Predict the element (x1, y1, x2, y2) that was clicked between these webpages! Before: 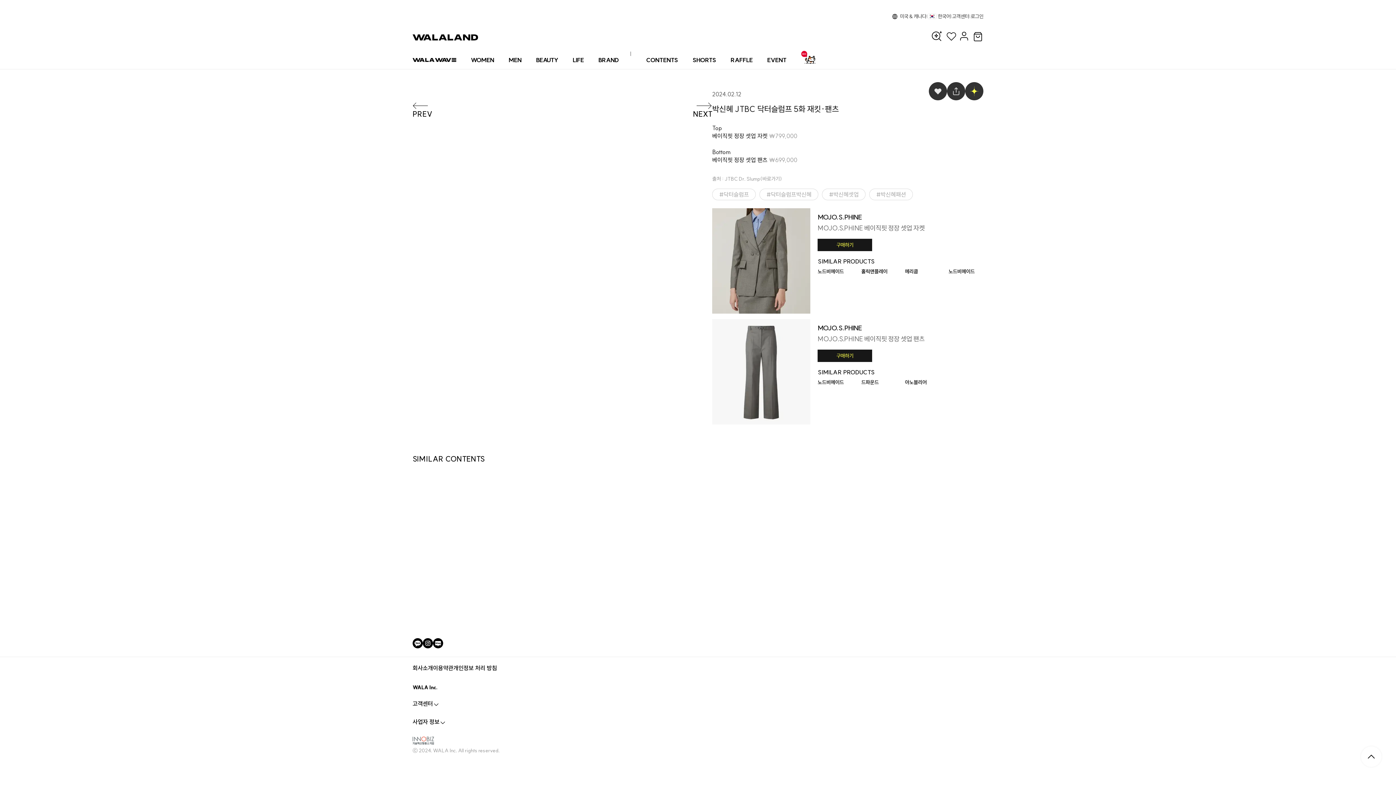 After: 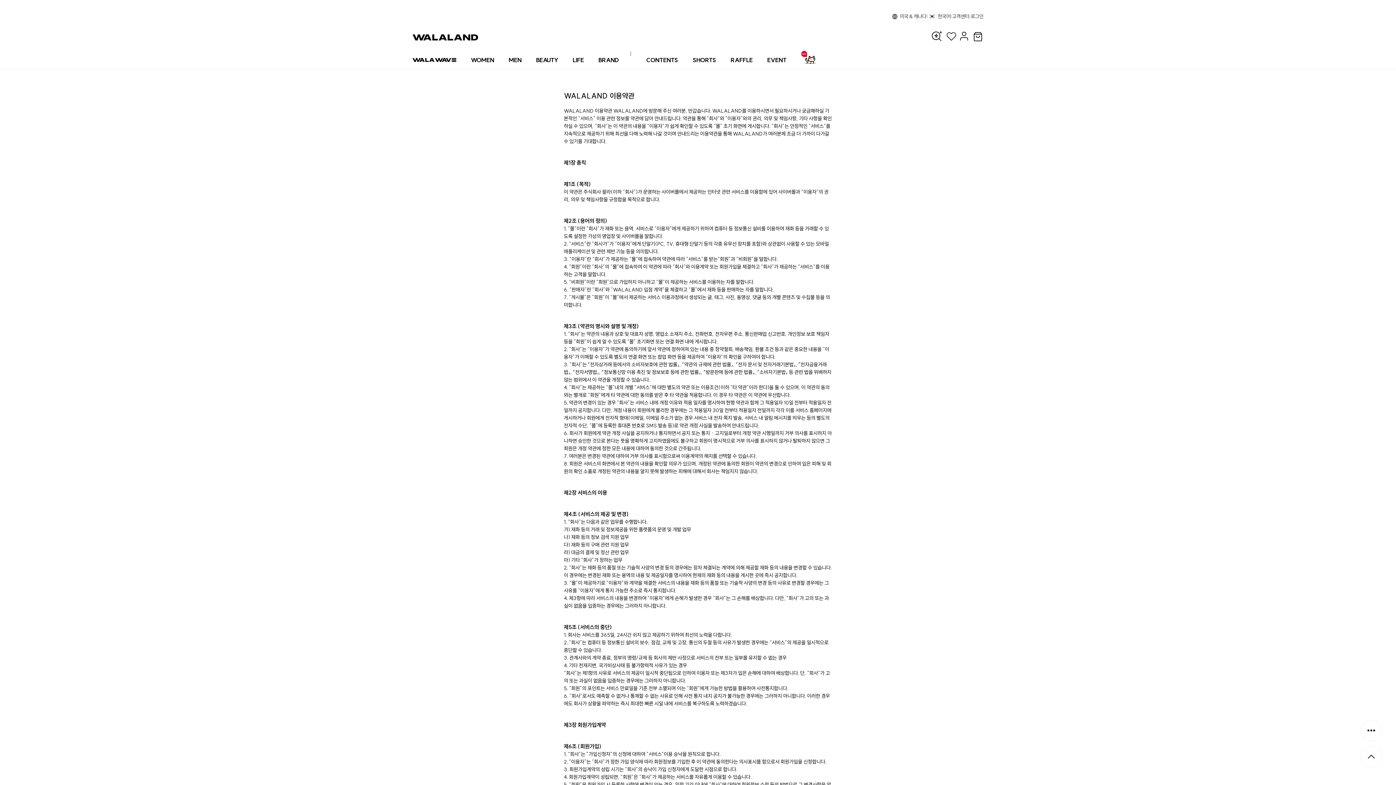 Action: bbox: (433, 664, 453, 671) label: 이용약관